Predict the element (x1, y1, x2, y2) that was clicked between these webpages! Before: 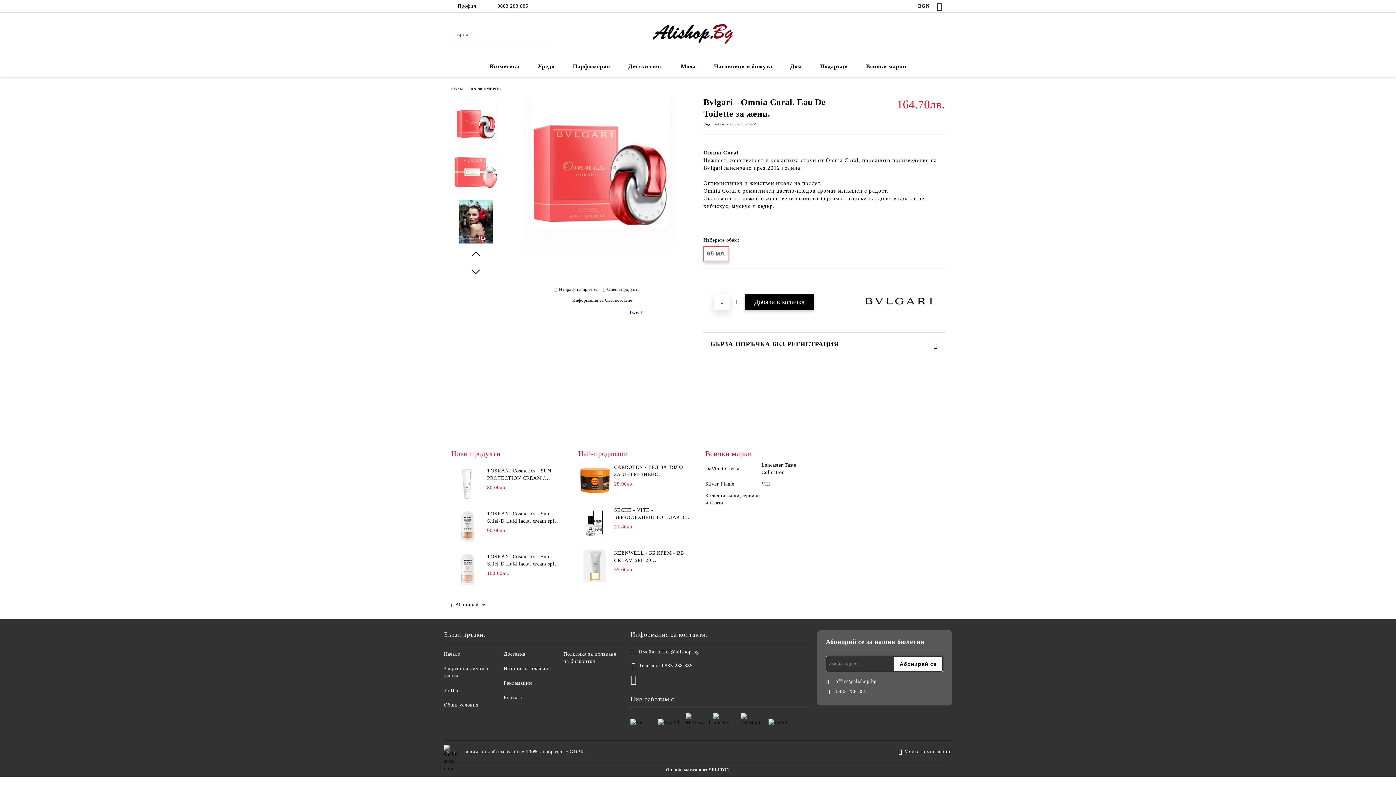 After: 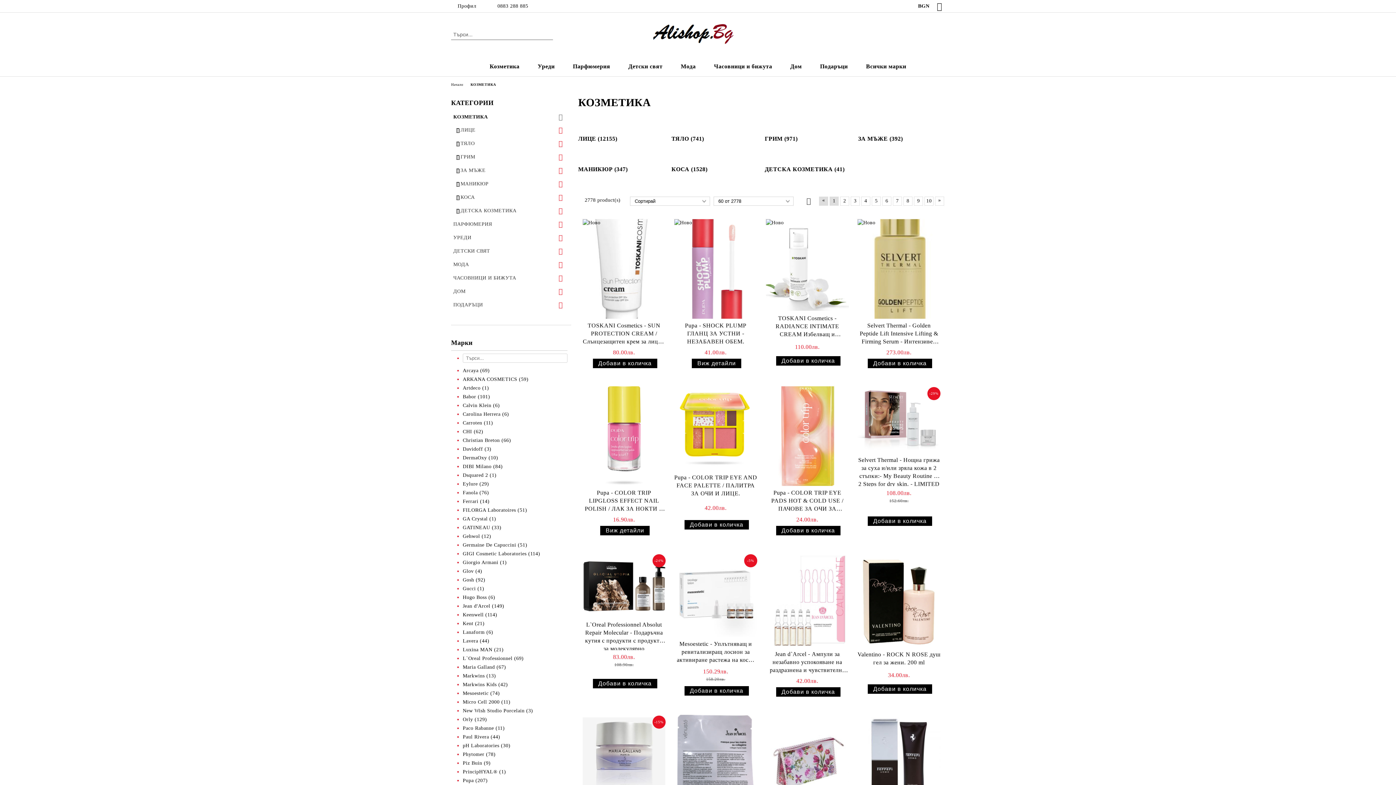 Action: label: Козметика bbox: (480, 58, 528, 74)